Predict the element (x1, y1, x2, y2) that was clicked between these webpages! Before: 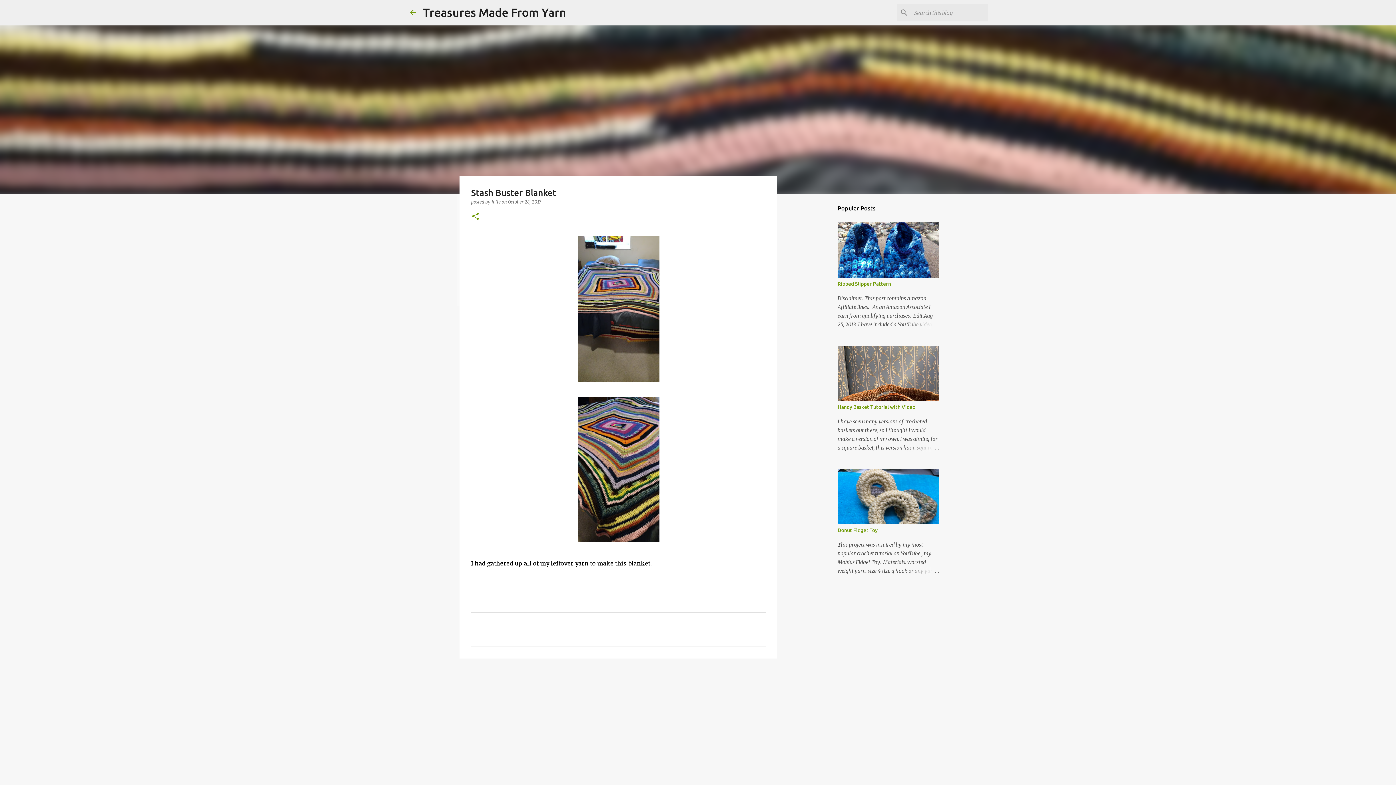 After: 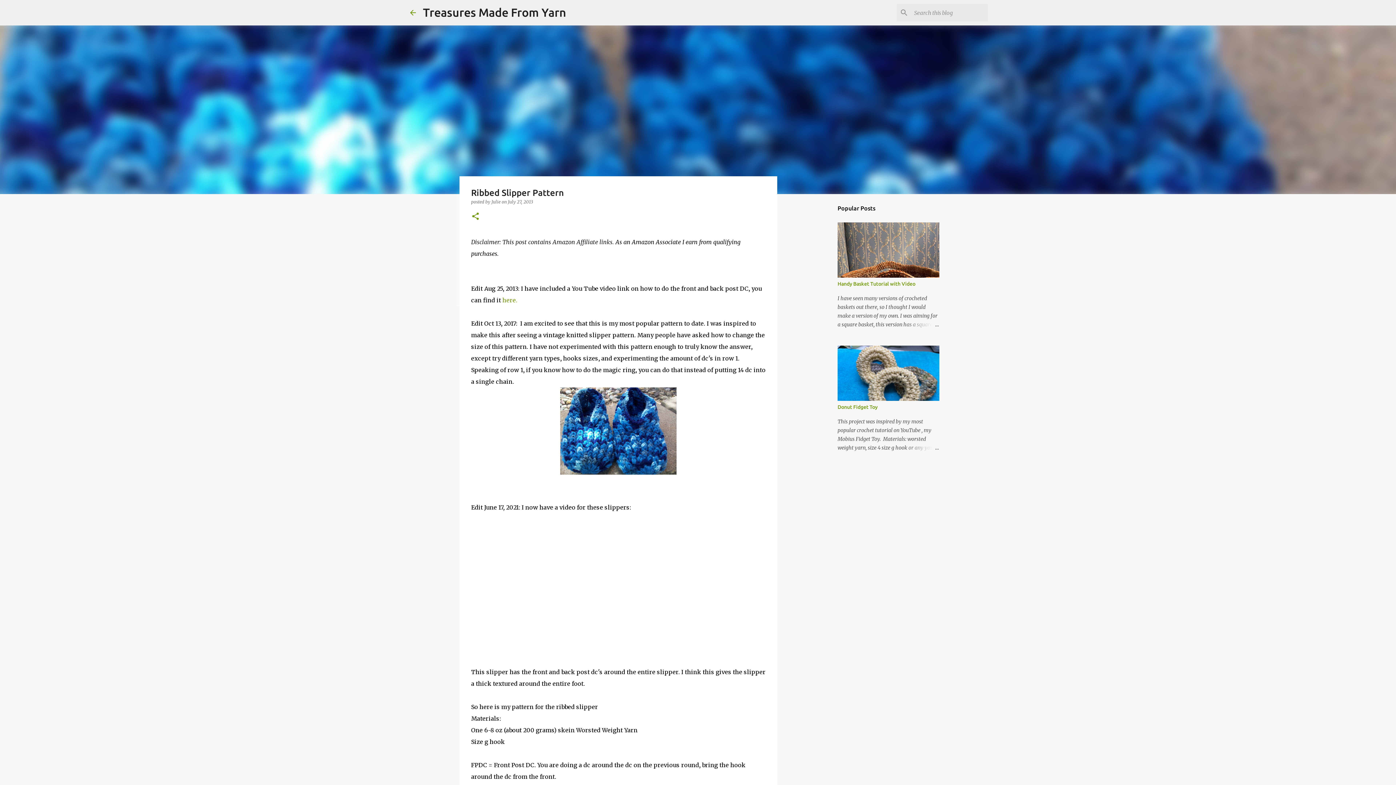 Action: bbox: (904, 320, 939, 329)